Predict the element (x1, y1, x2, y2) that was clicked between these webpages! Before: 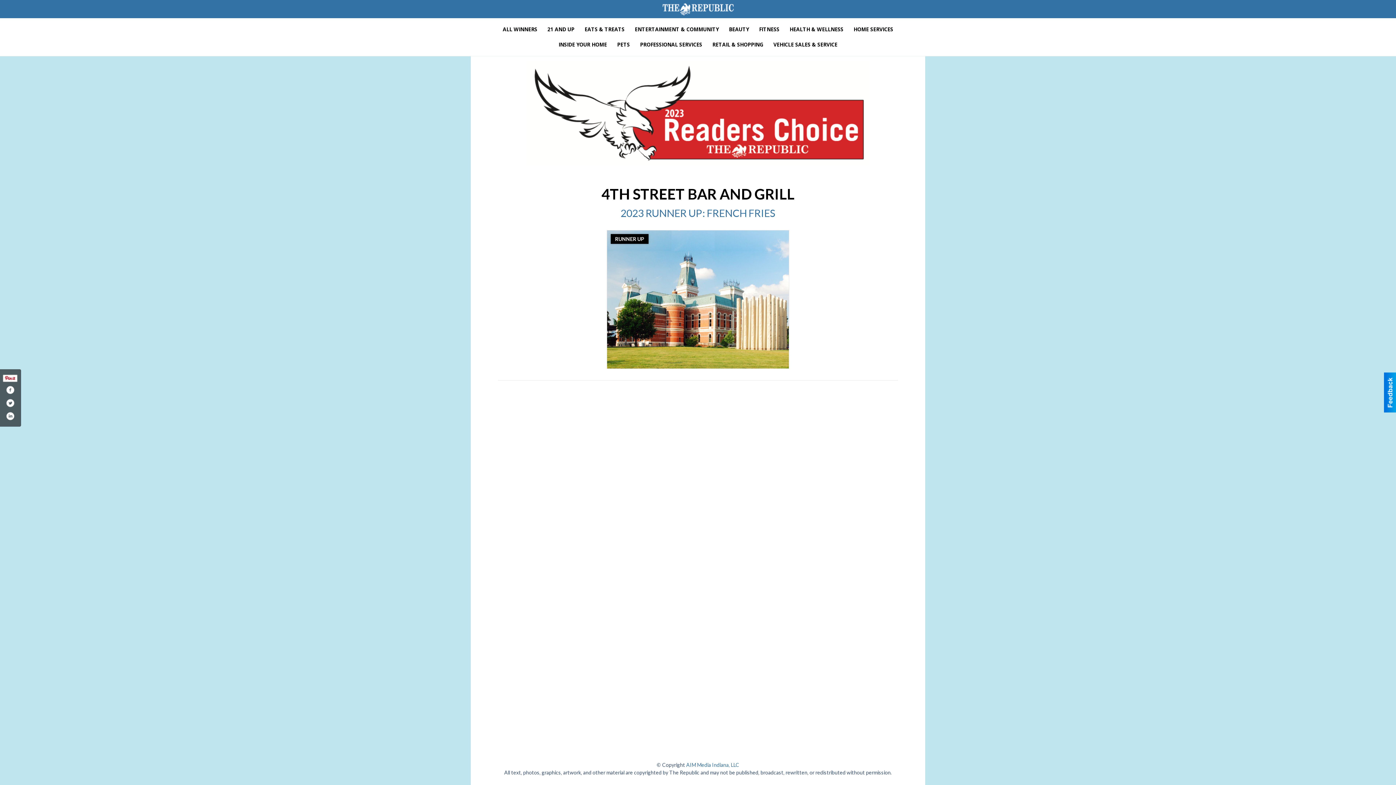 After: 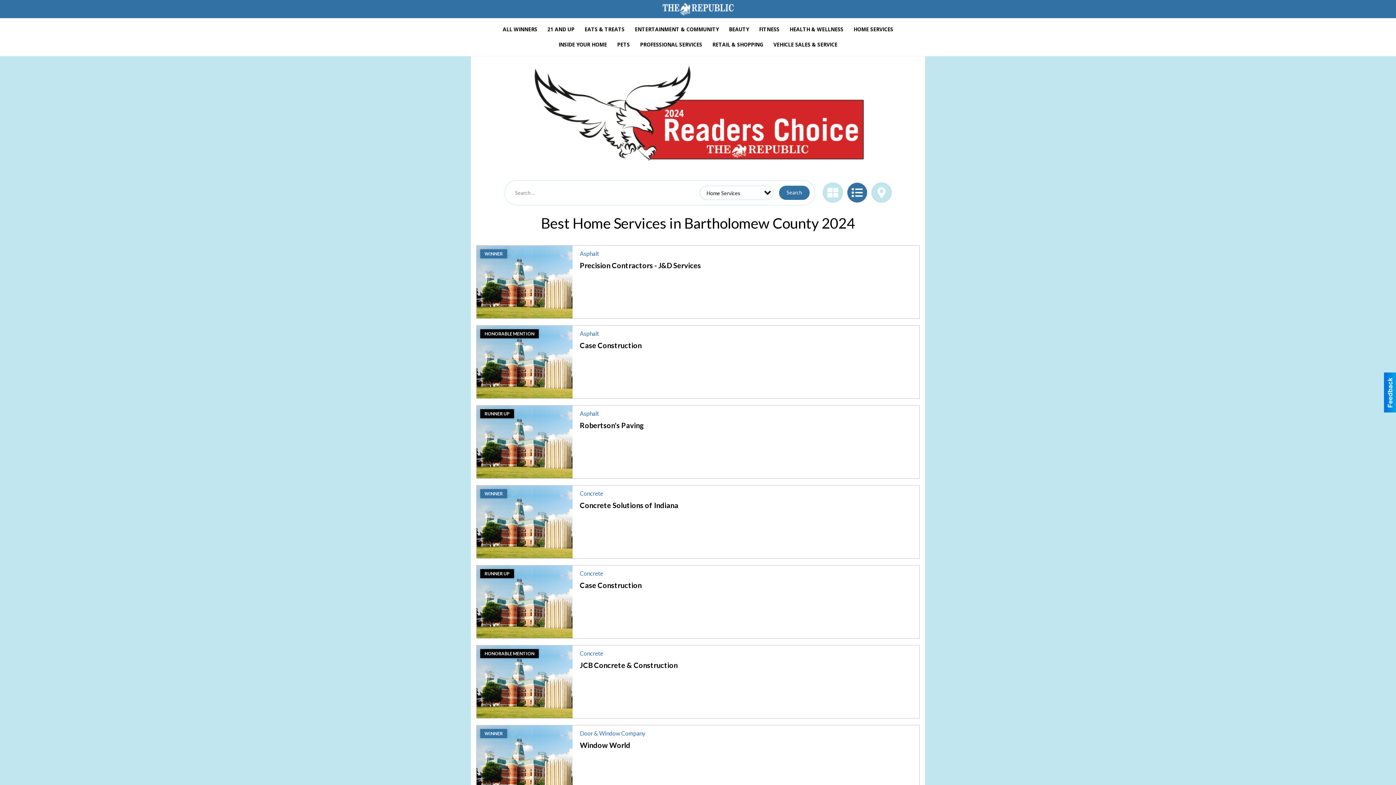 Action: bbox: (848, 21, 898, 37) label: HOME SERVICES